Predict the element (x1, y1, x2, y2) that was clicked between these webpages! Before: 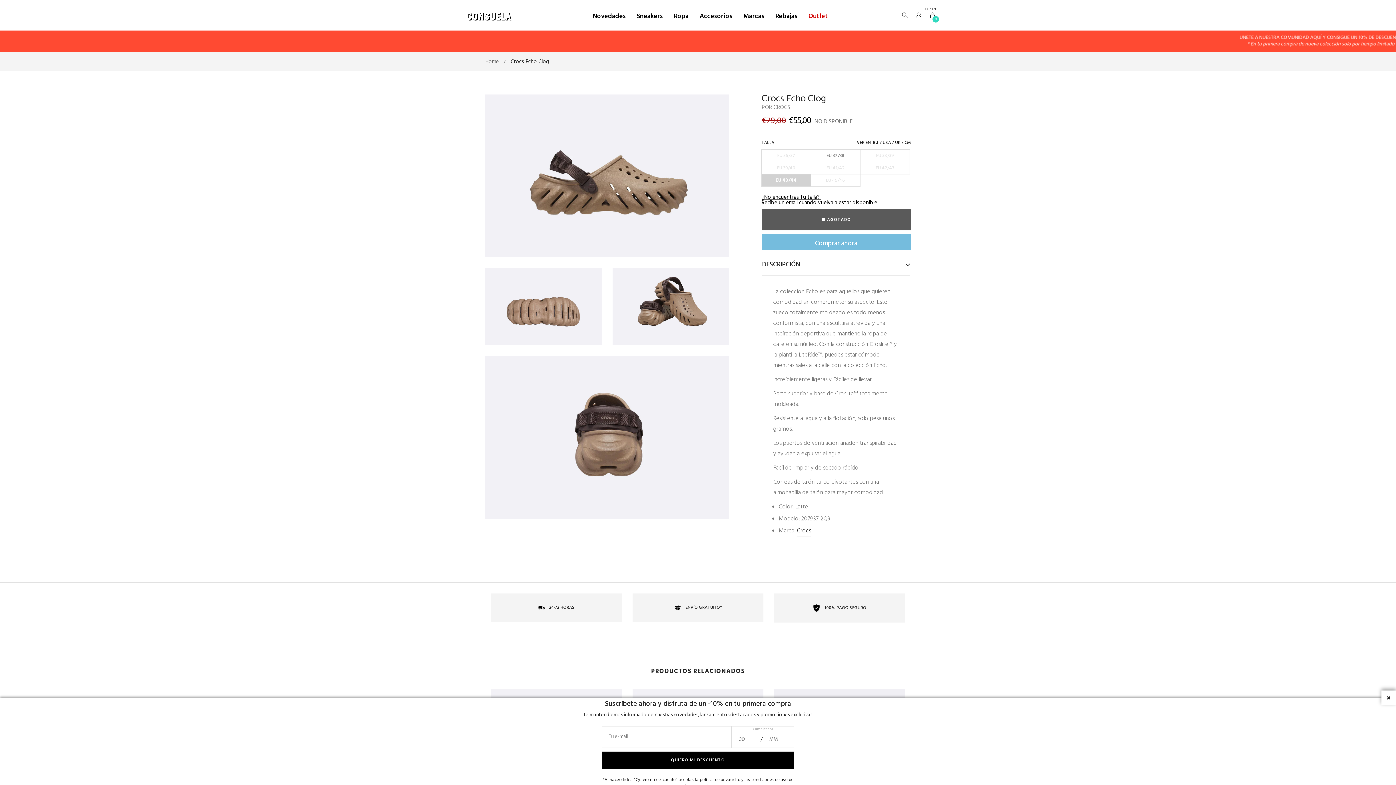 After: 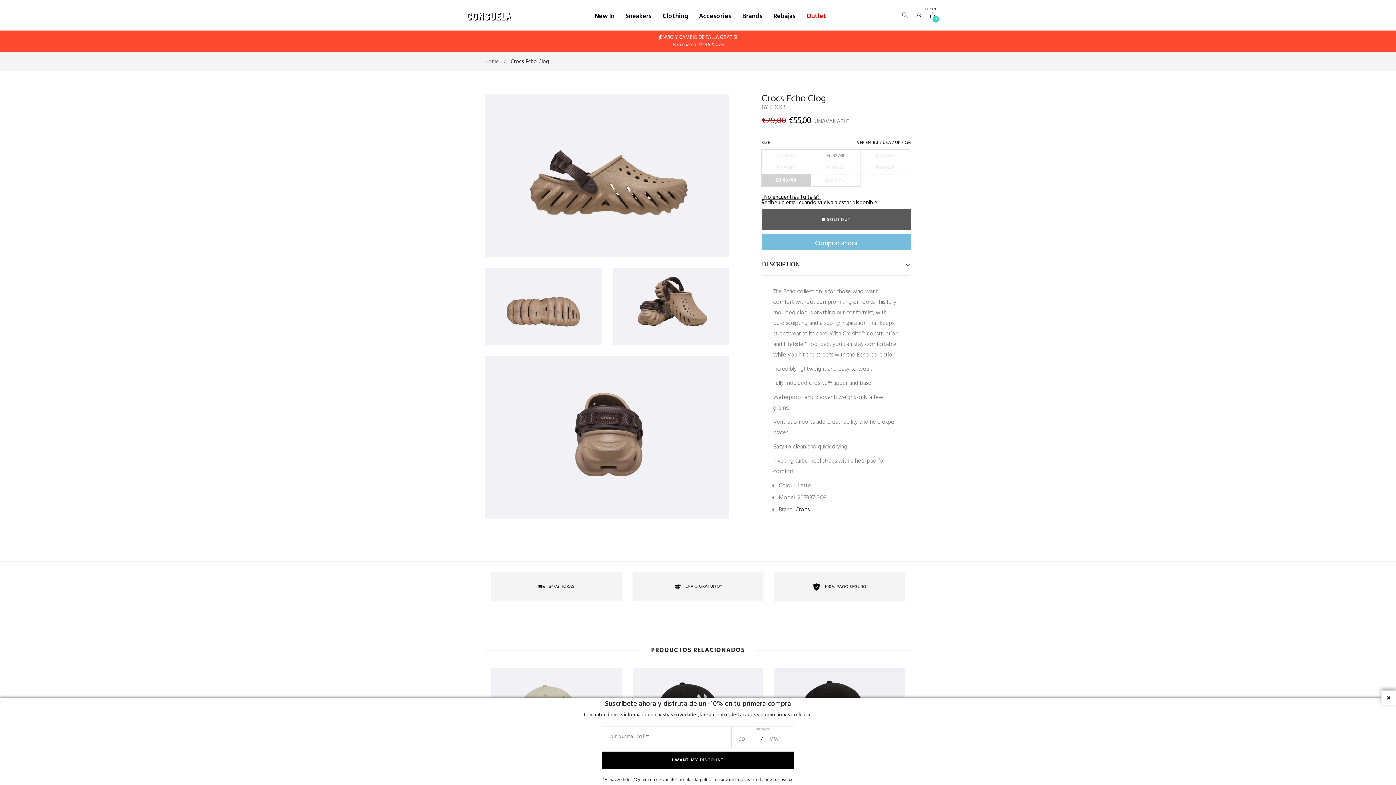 Action: label: EN bbox: (931, 6, 935, 11)